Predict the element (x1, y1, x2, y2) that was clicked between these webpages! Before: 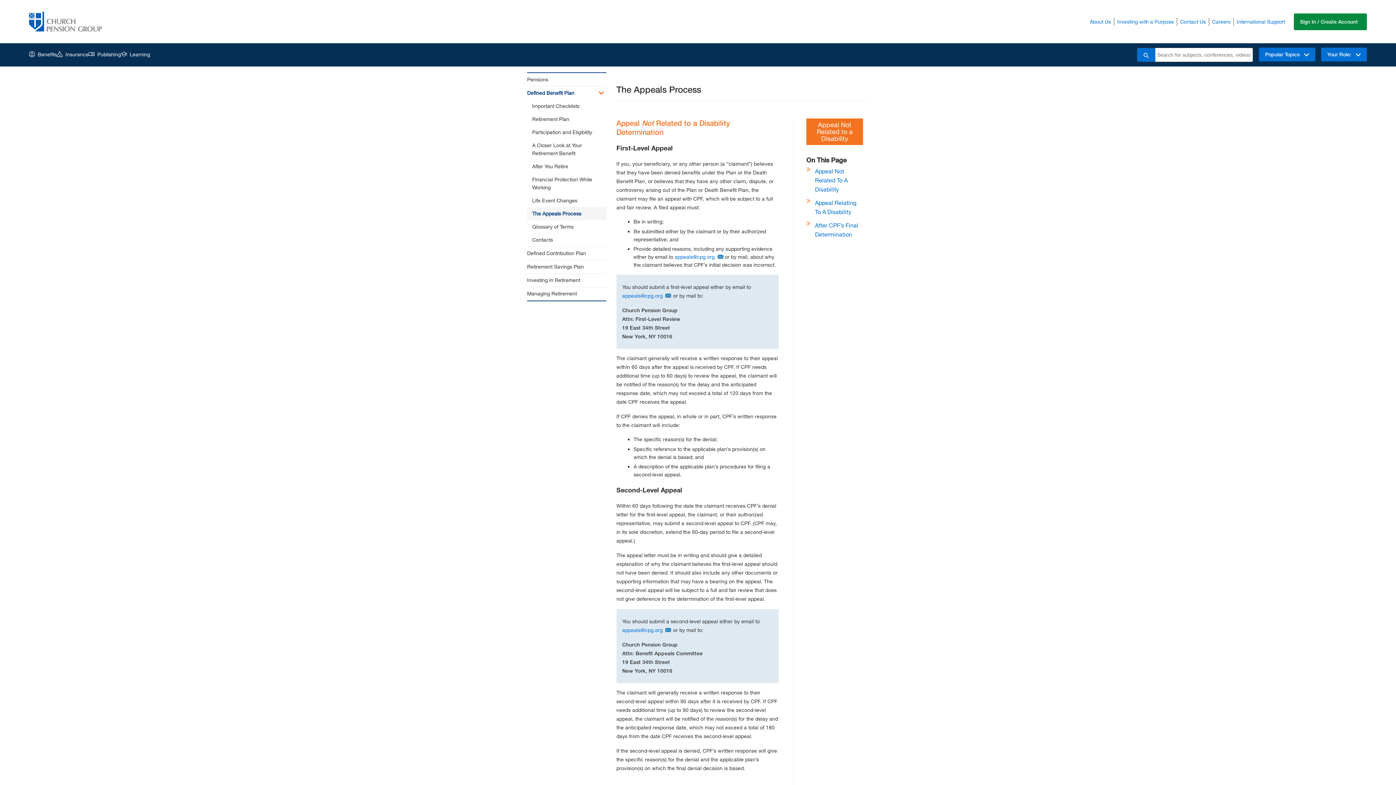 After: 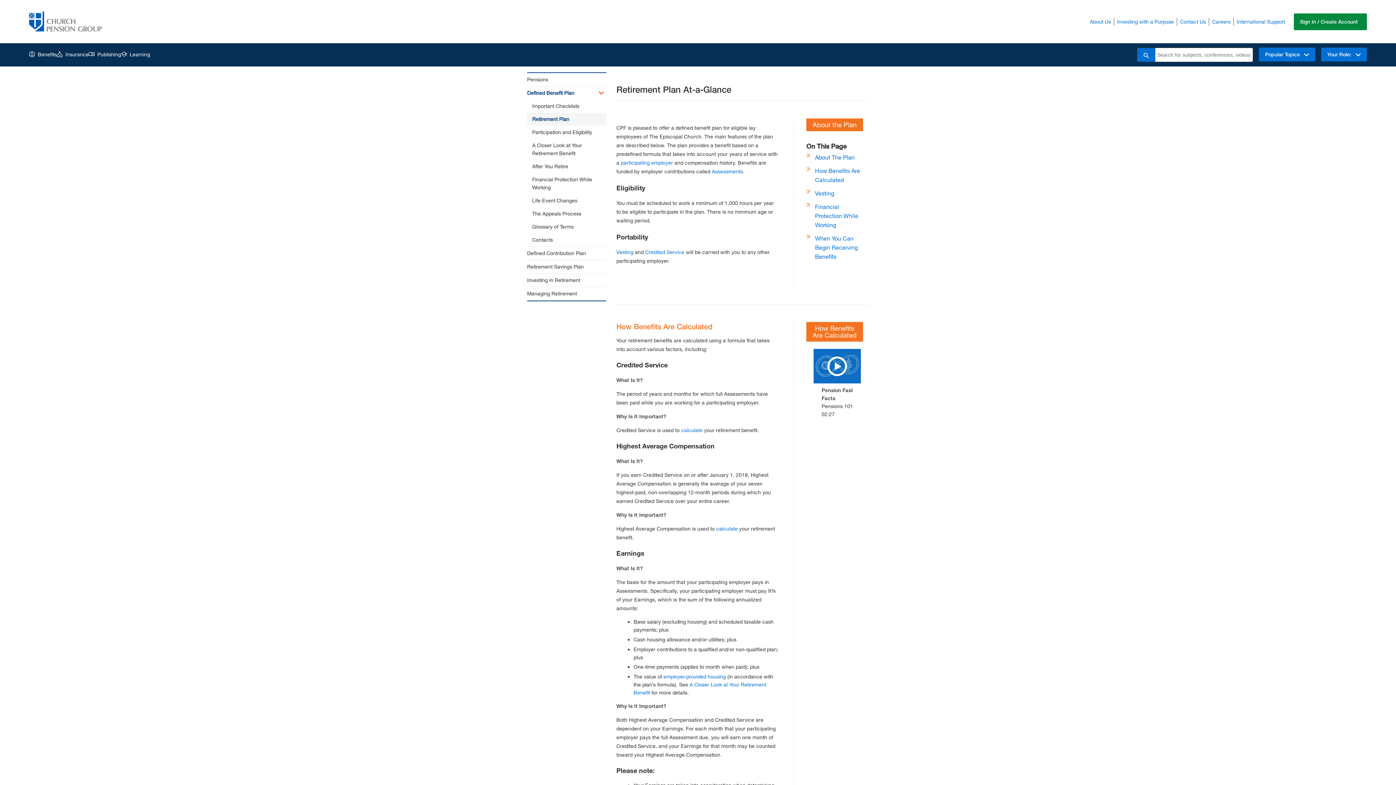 Action: bbox: (527, 112, 606, 125) label: Retirement Plan